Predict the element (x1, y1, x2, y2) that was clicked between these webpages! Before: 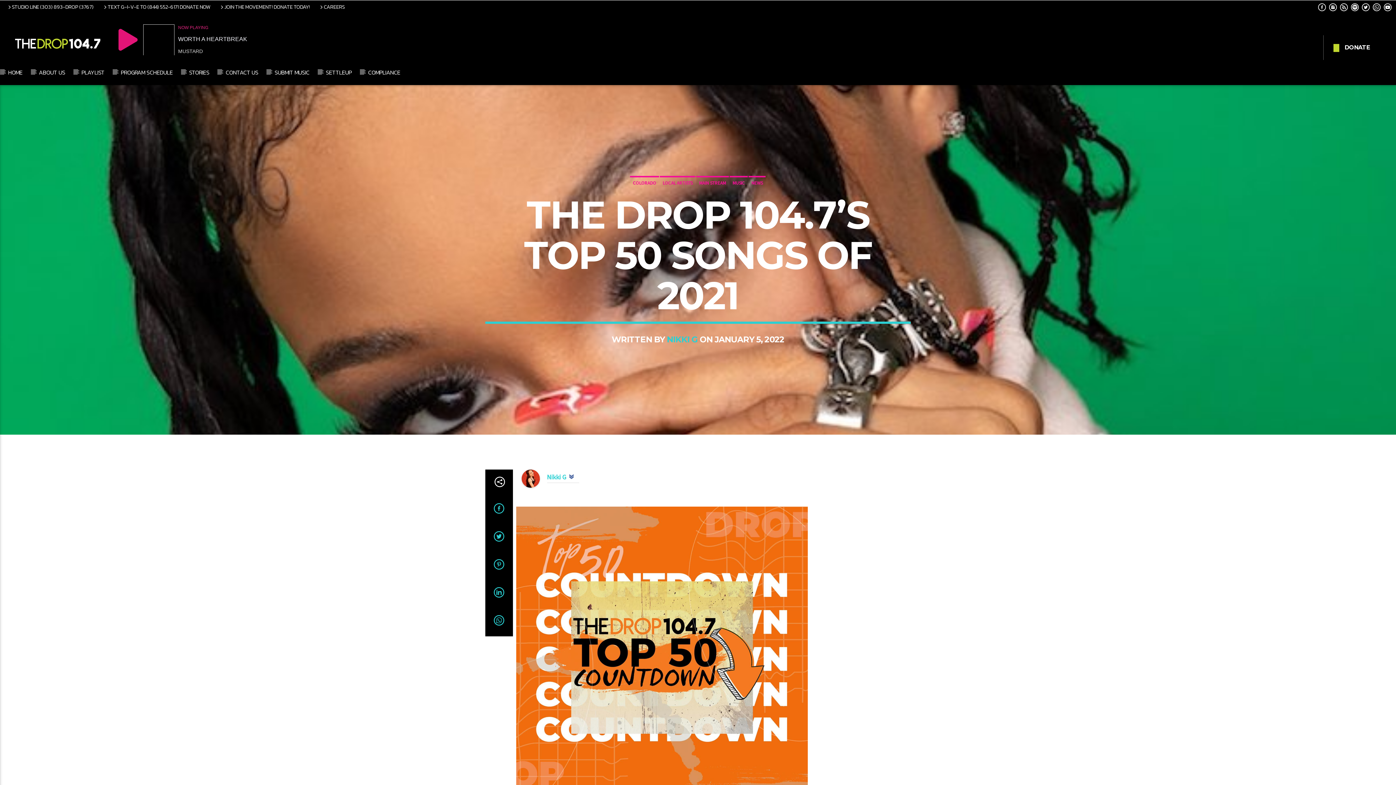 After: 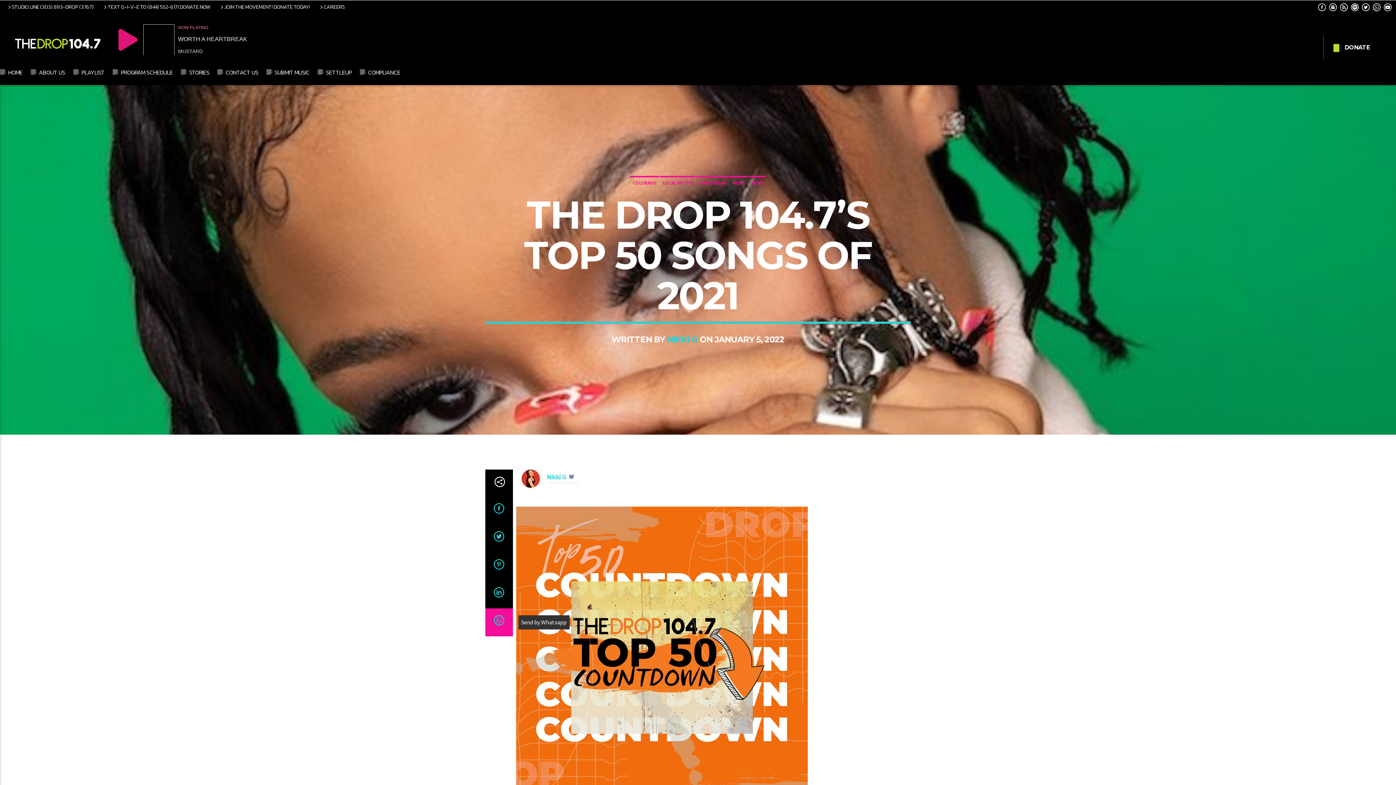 Action: bbox: (485, 608, 512, 636)